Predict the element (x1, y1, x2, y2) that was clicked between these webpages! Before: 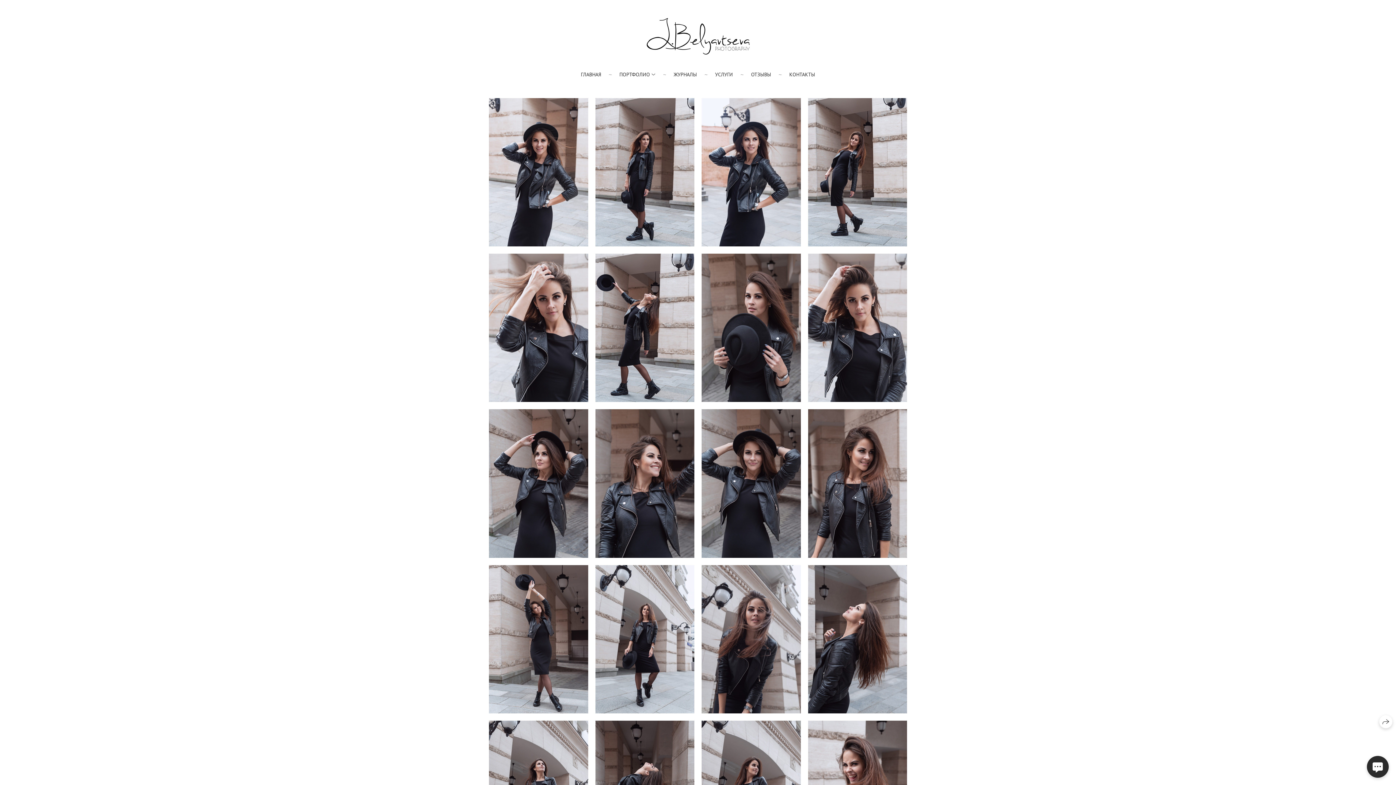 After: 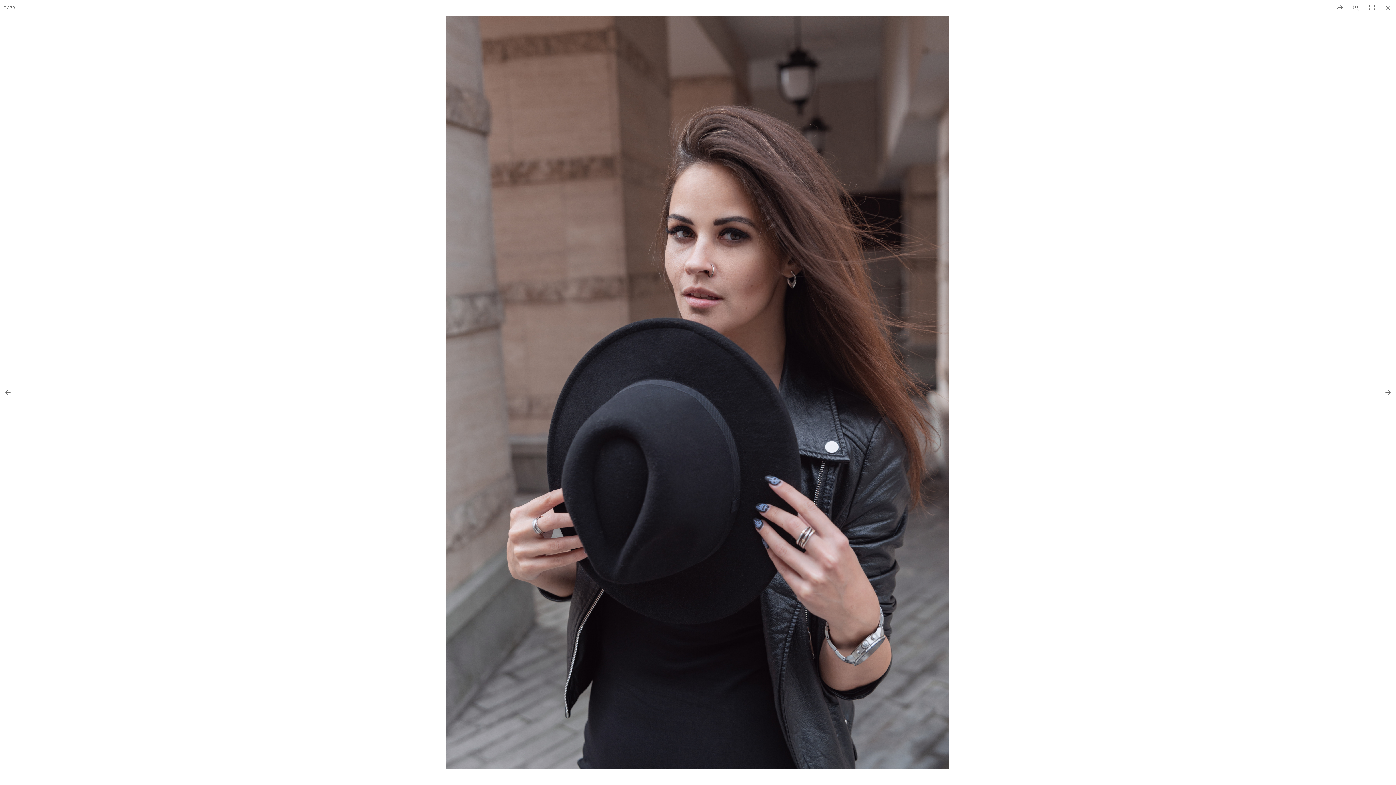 Action: bbox: (701, 253, 800, 402)